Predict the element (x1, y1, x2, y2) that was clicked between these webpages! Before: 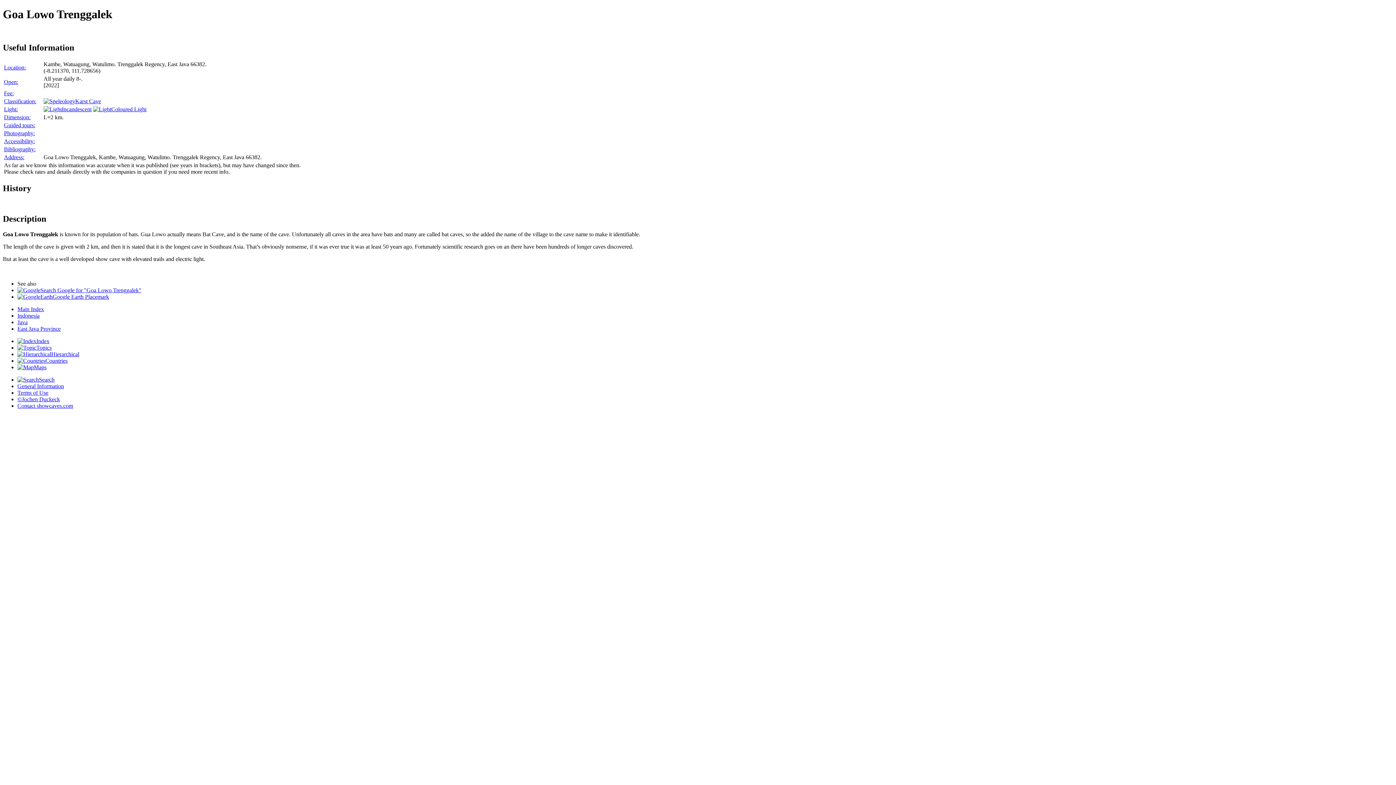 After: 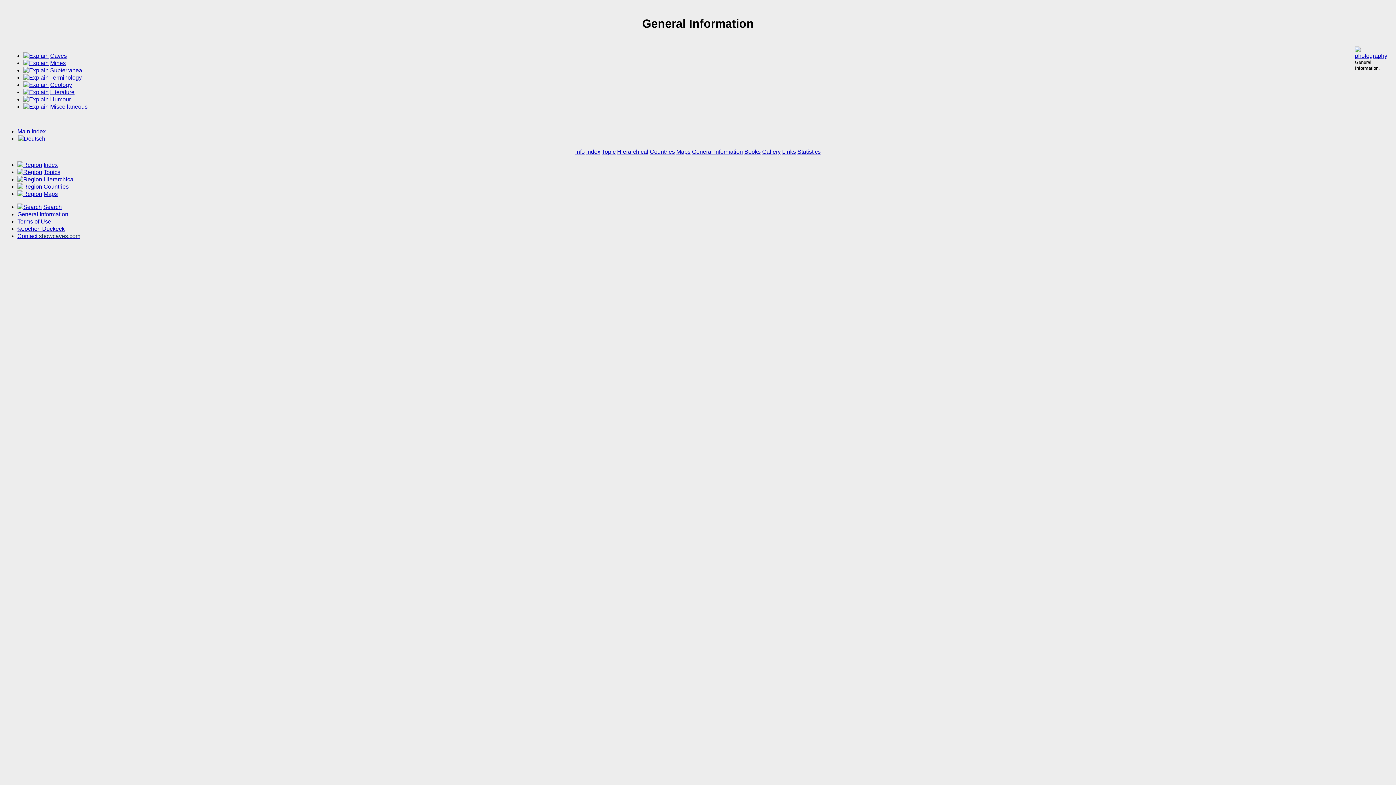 Action: bbox: (17, 383, 64, 389) label: General Information